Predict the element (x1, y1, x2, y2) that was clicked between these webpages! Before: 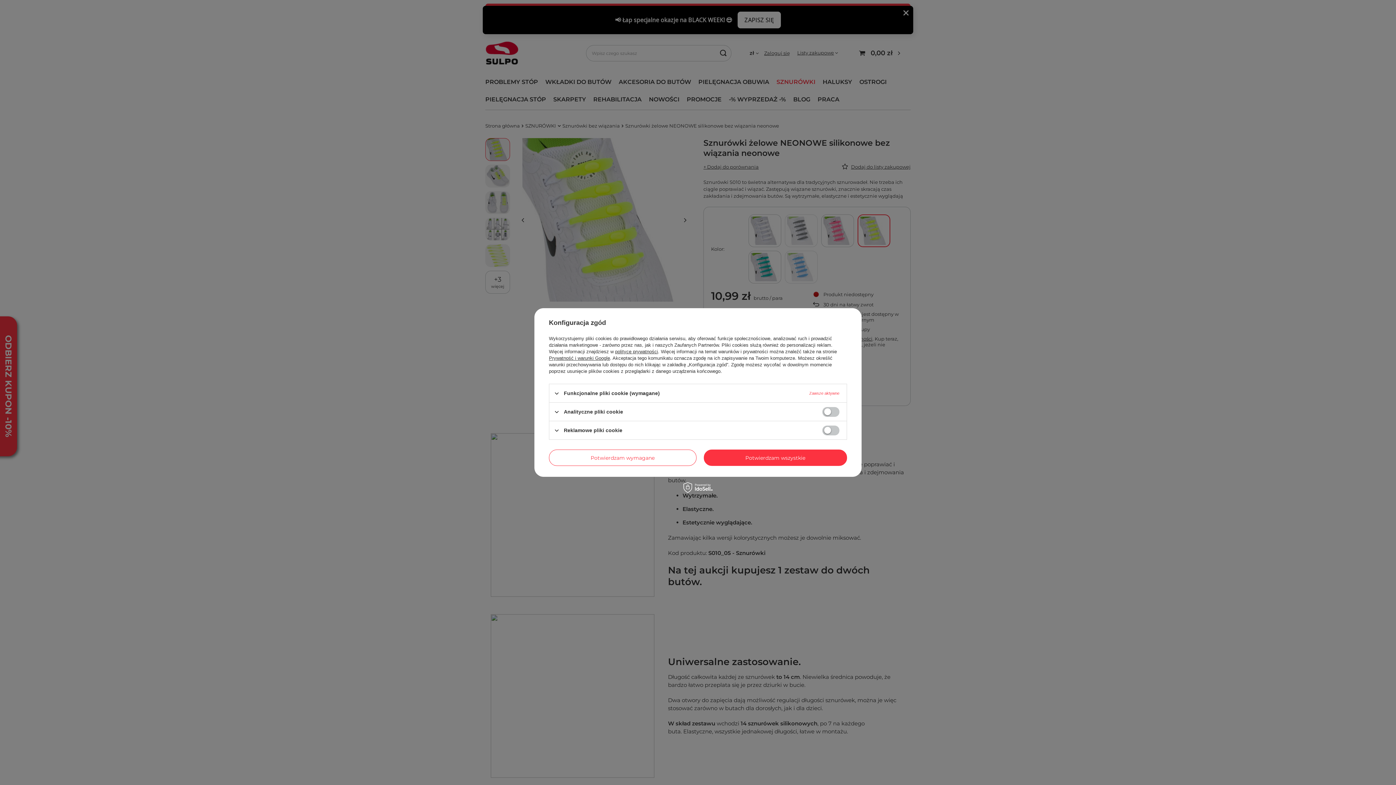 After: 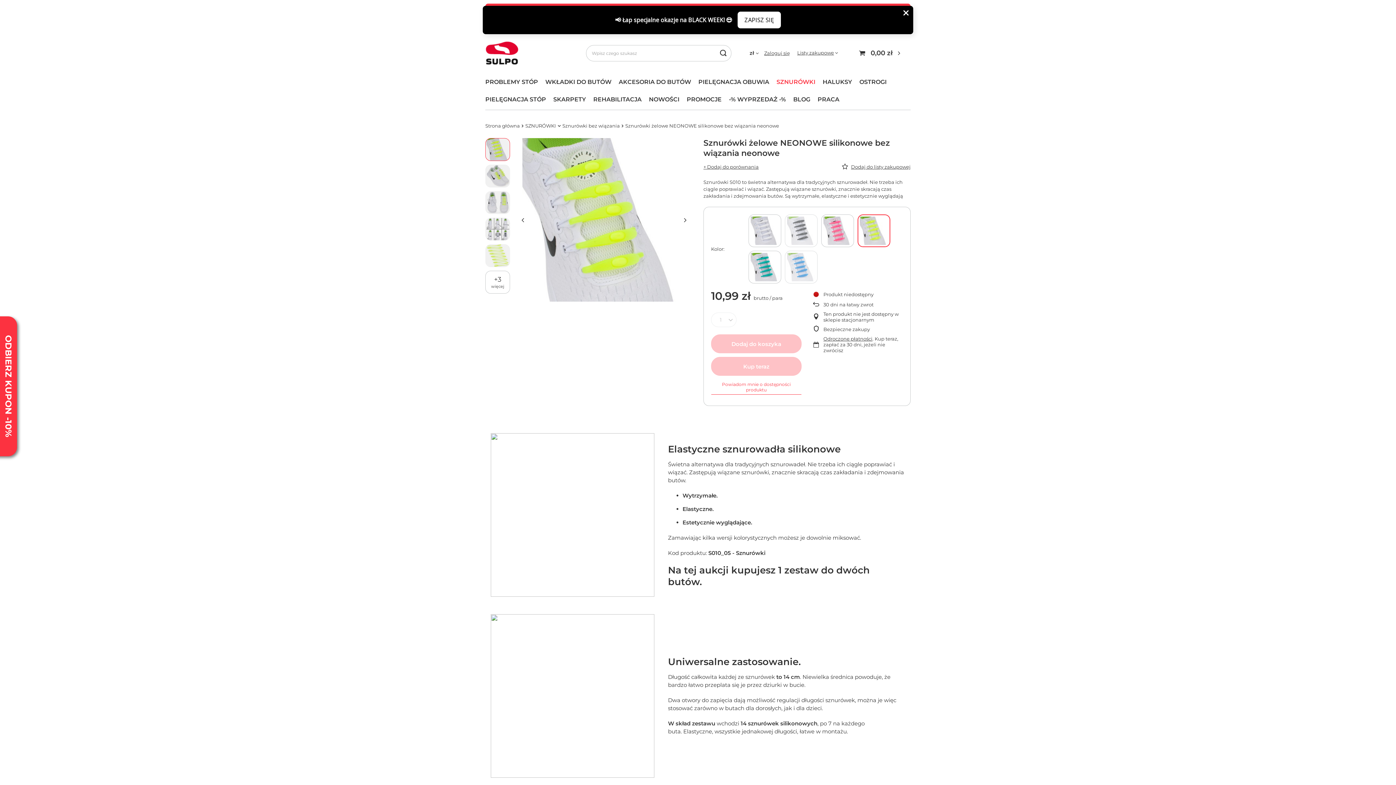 Action: bbox: (703, 449, 847, 466) label: Potwierdzam wszystkie